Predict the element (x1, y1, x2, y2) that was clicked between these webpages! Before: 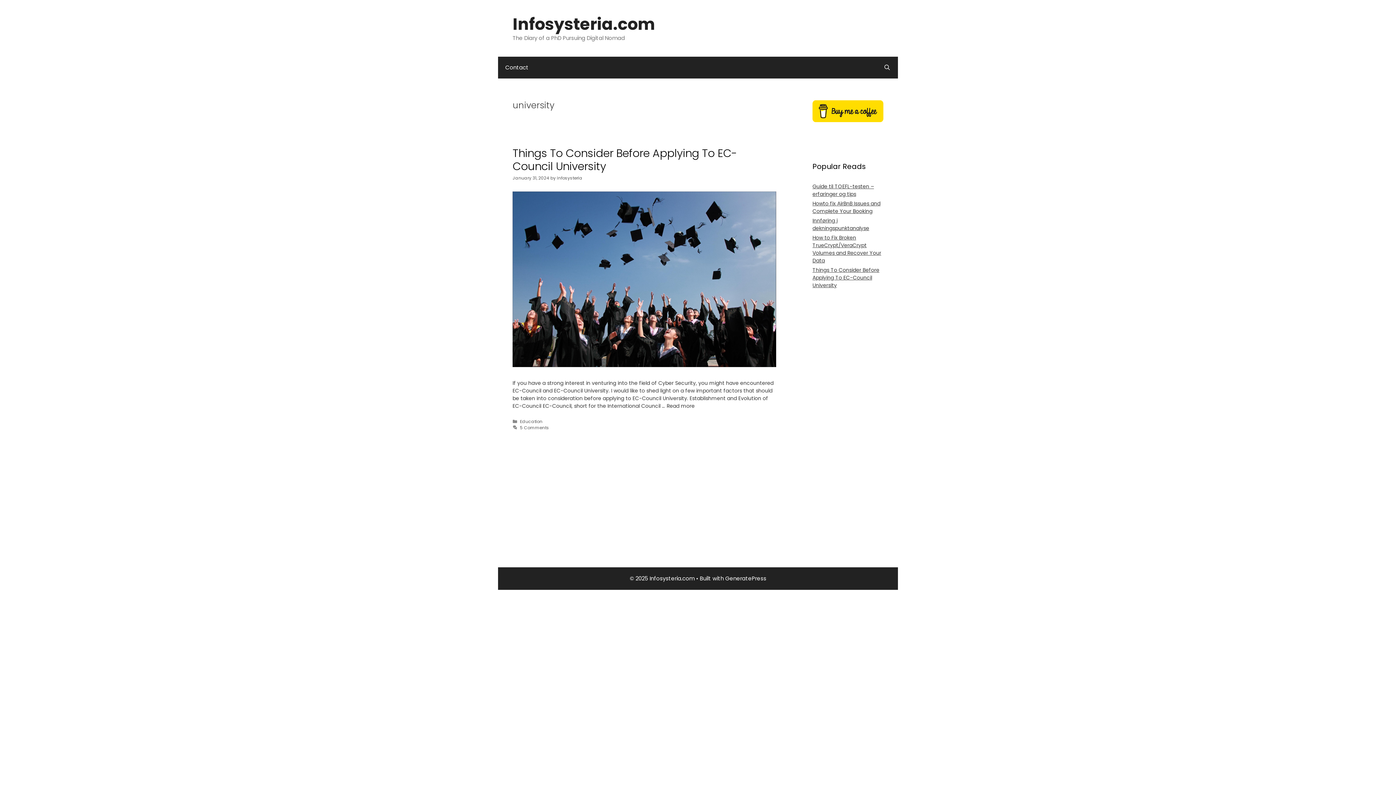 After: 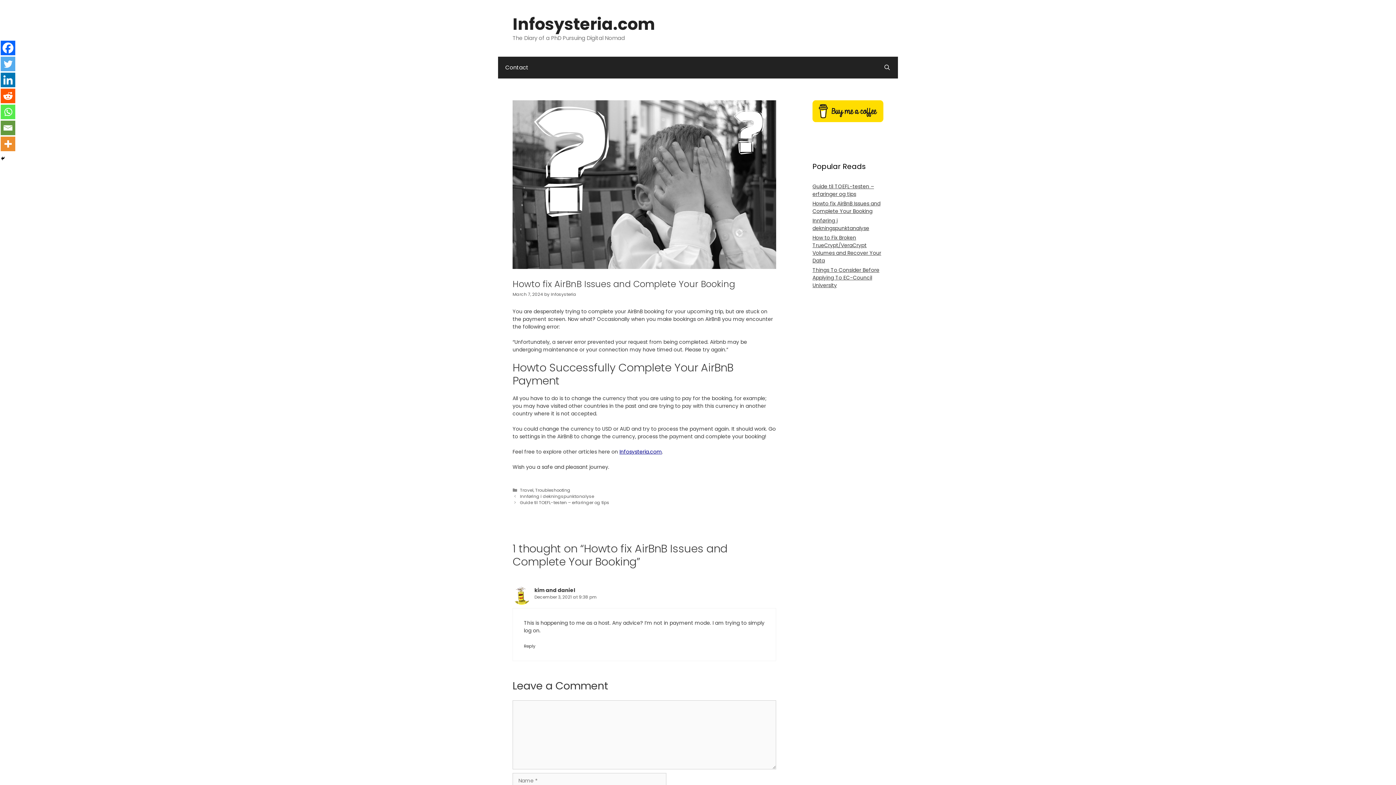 Action: label: Howto fix AirBnB Issues and Complete Your Booking bbox: (812, 200, 880, 214)